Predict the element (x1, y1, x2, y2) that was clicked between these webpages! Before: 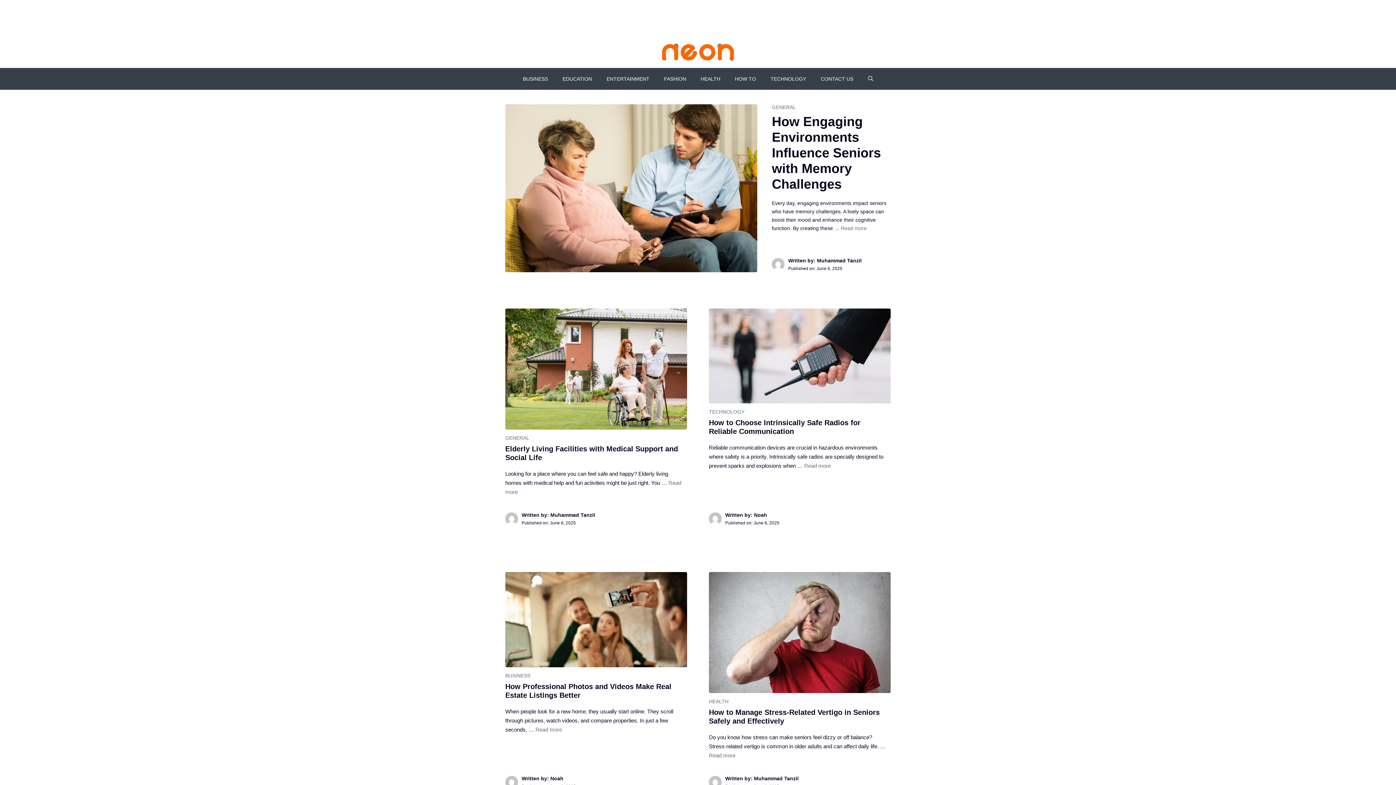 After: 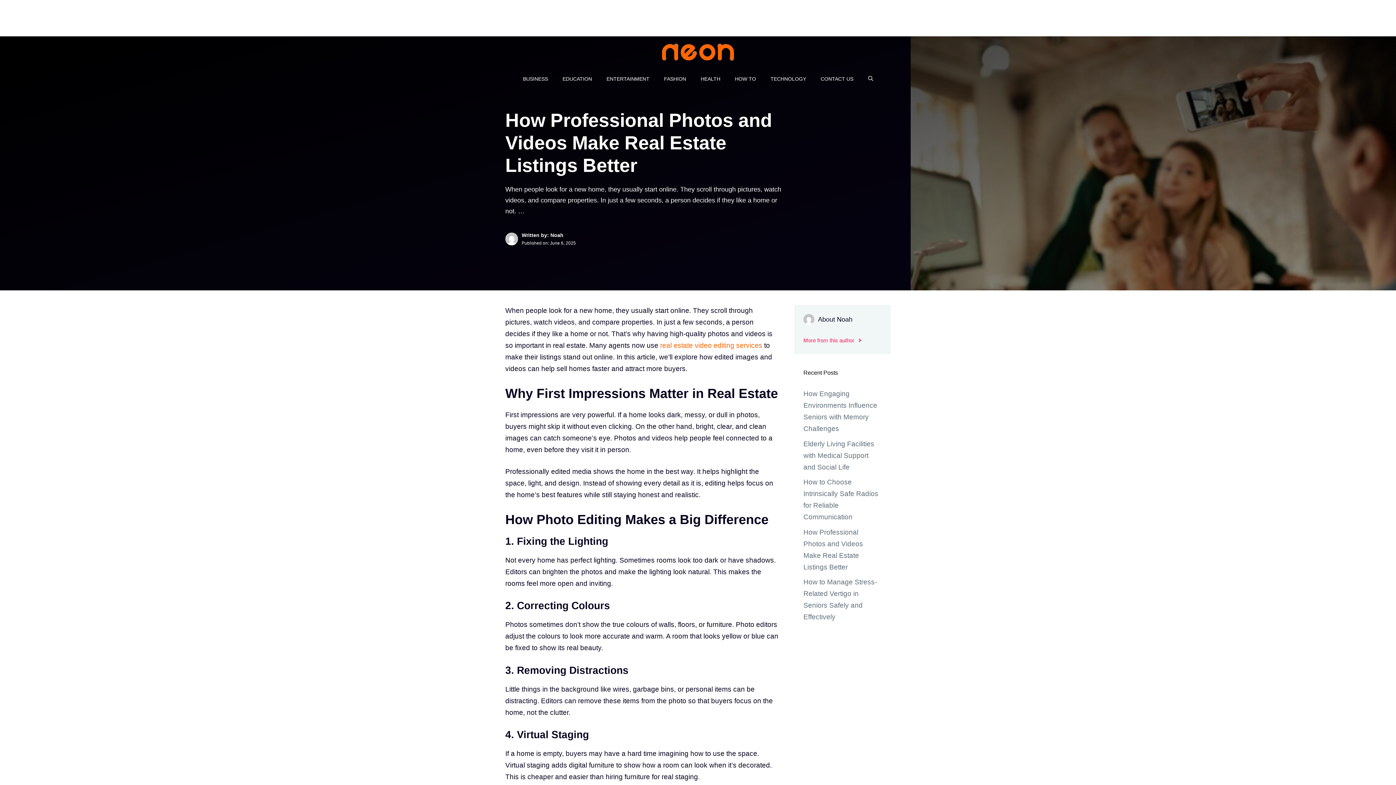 Action: label: Read more about How Professional Photos and Videos Make Real Estate Listings Better bbox: (535, 726, 562, 732)